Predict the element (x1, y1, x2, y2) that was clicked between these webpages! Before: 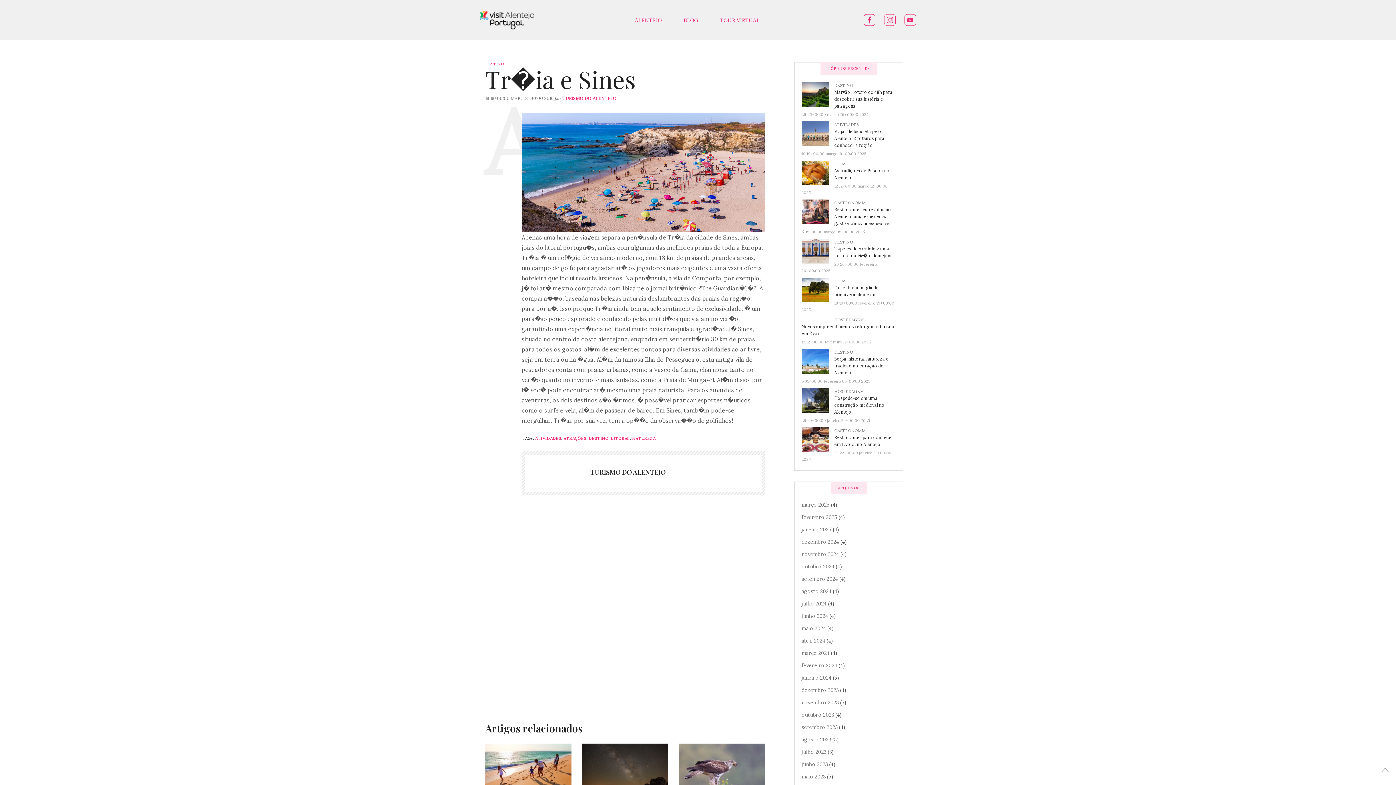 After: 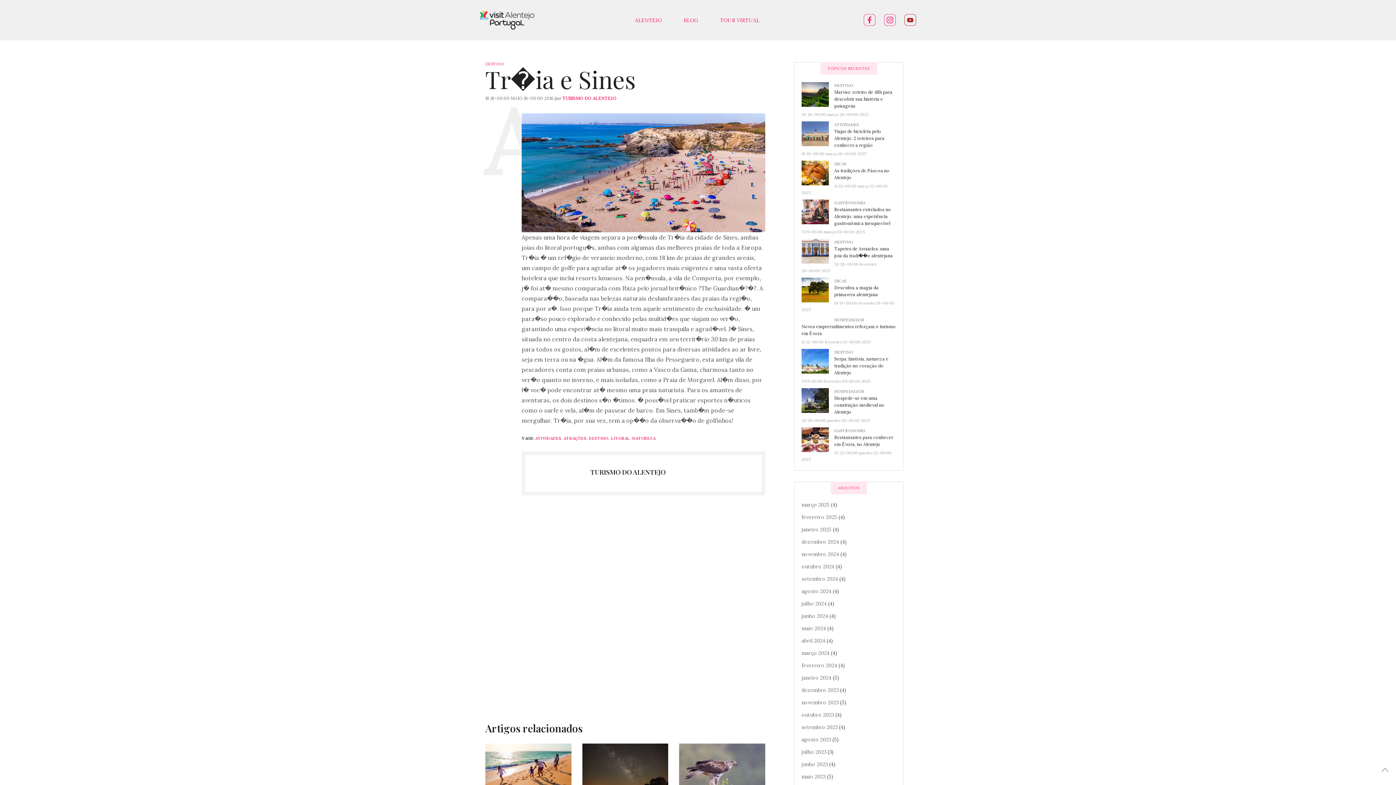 Action: bbox: (901, 19, 916, 27)